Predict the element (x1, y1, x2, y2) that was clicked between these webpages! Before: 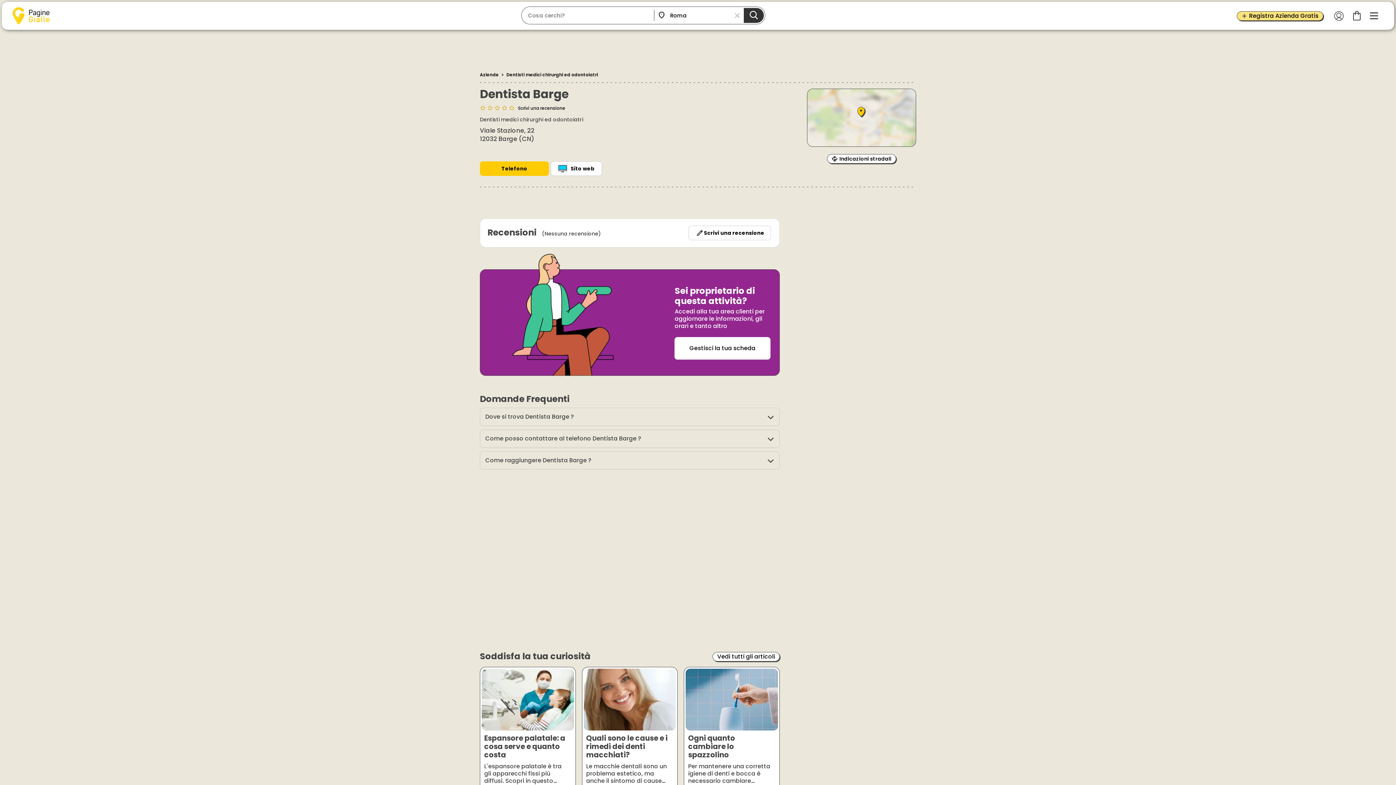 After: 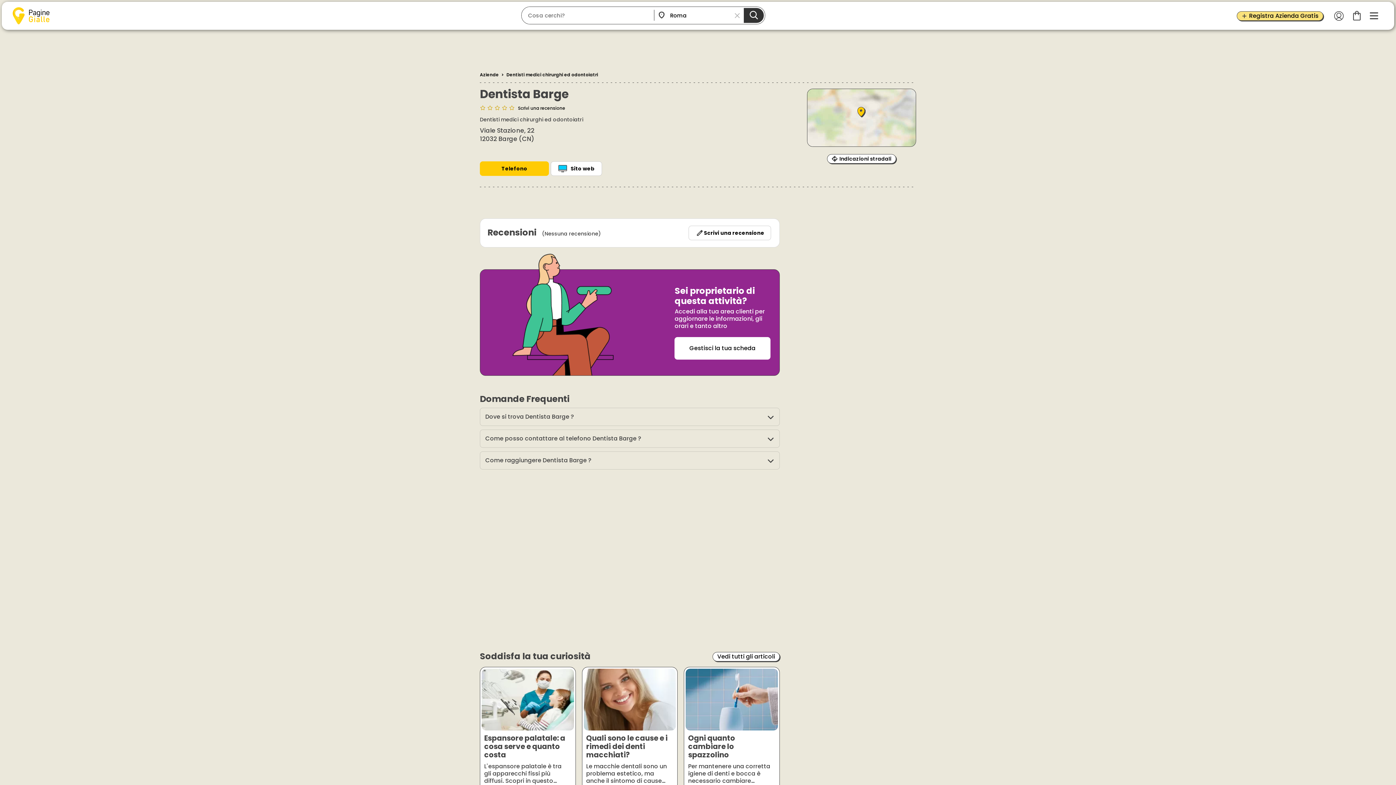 Action: bbox: (1348, 7, 1365, 24)